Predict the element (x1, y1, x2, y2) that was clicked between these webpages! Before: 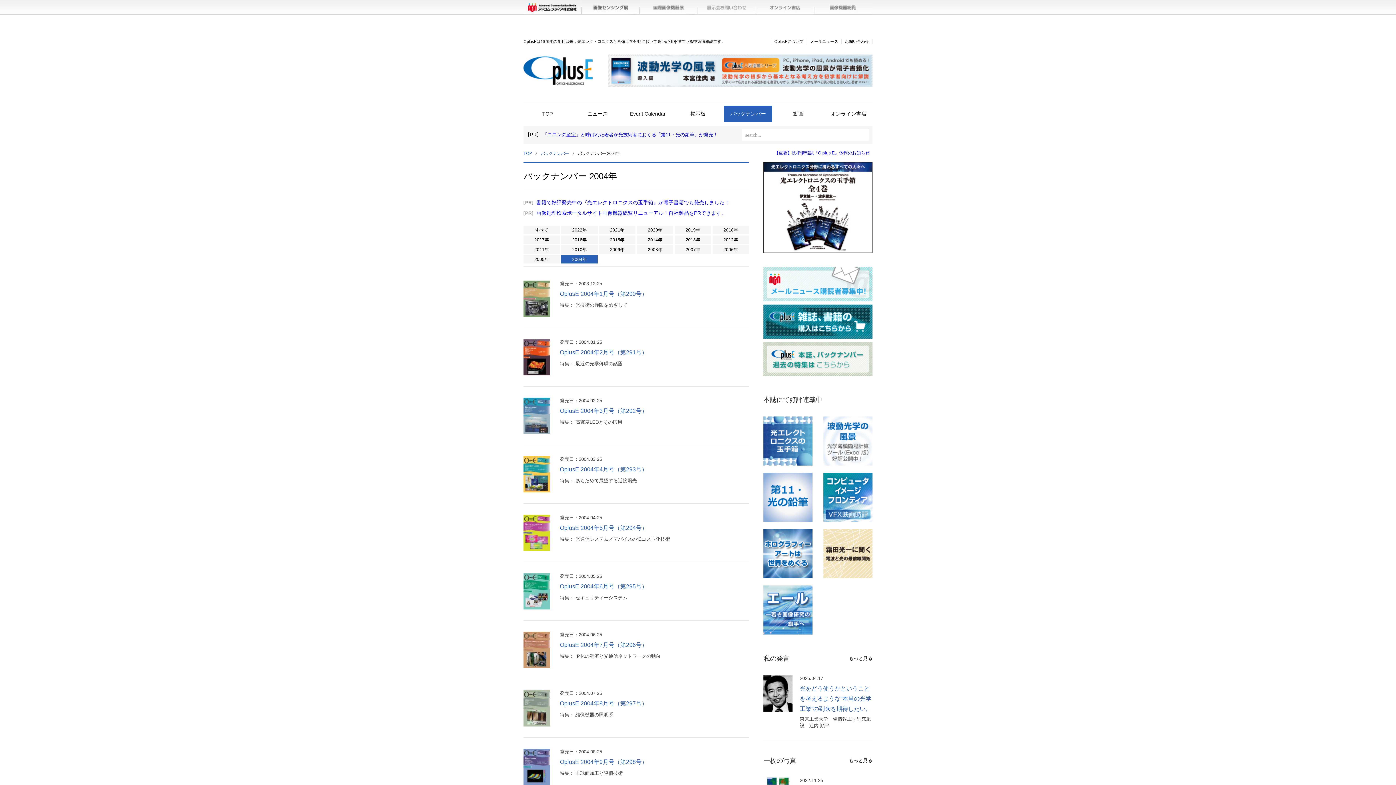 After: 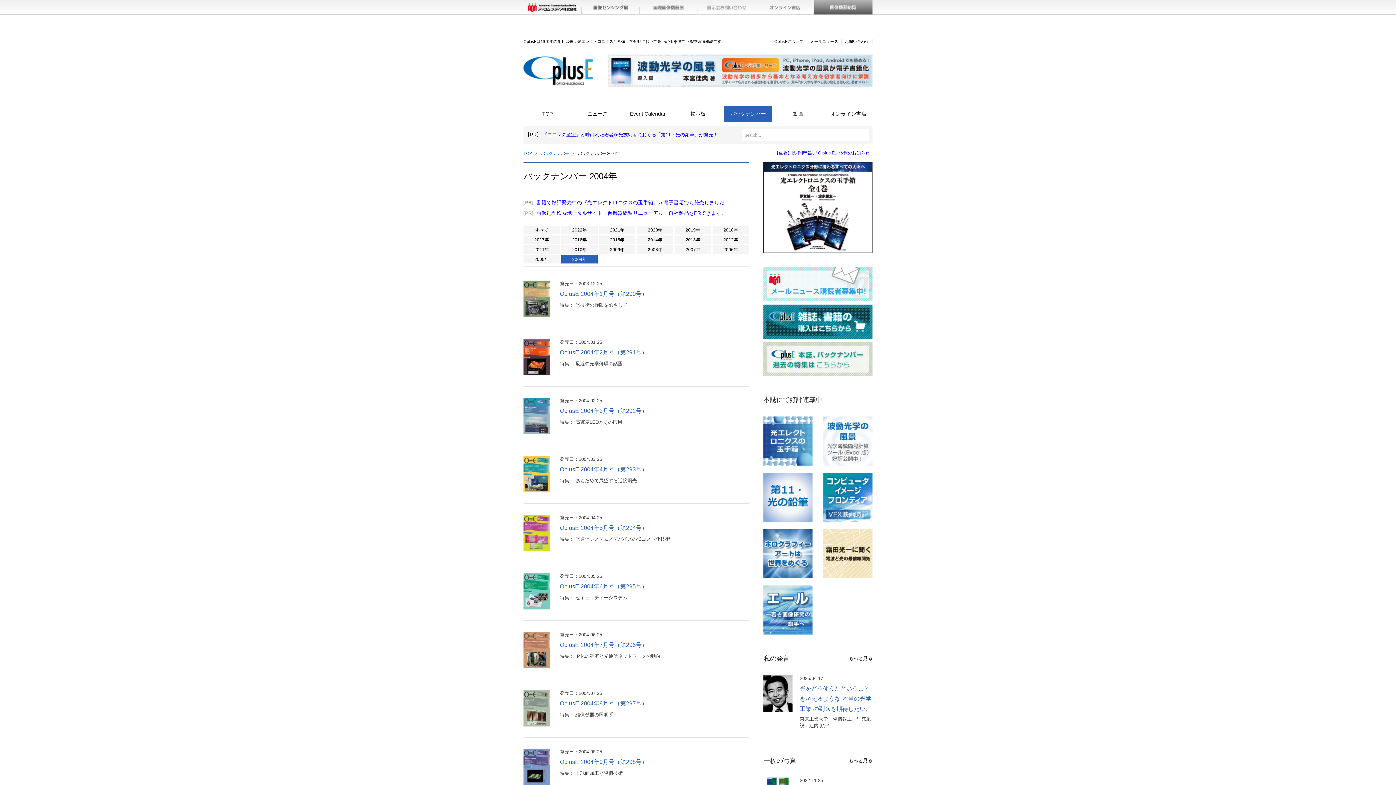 Action: label: 画像機器総覧 bbox: (814, 0, 872, 14)